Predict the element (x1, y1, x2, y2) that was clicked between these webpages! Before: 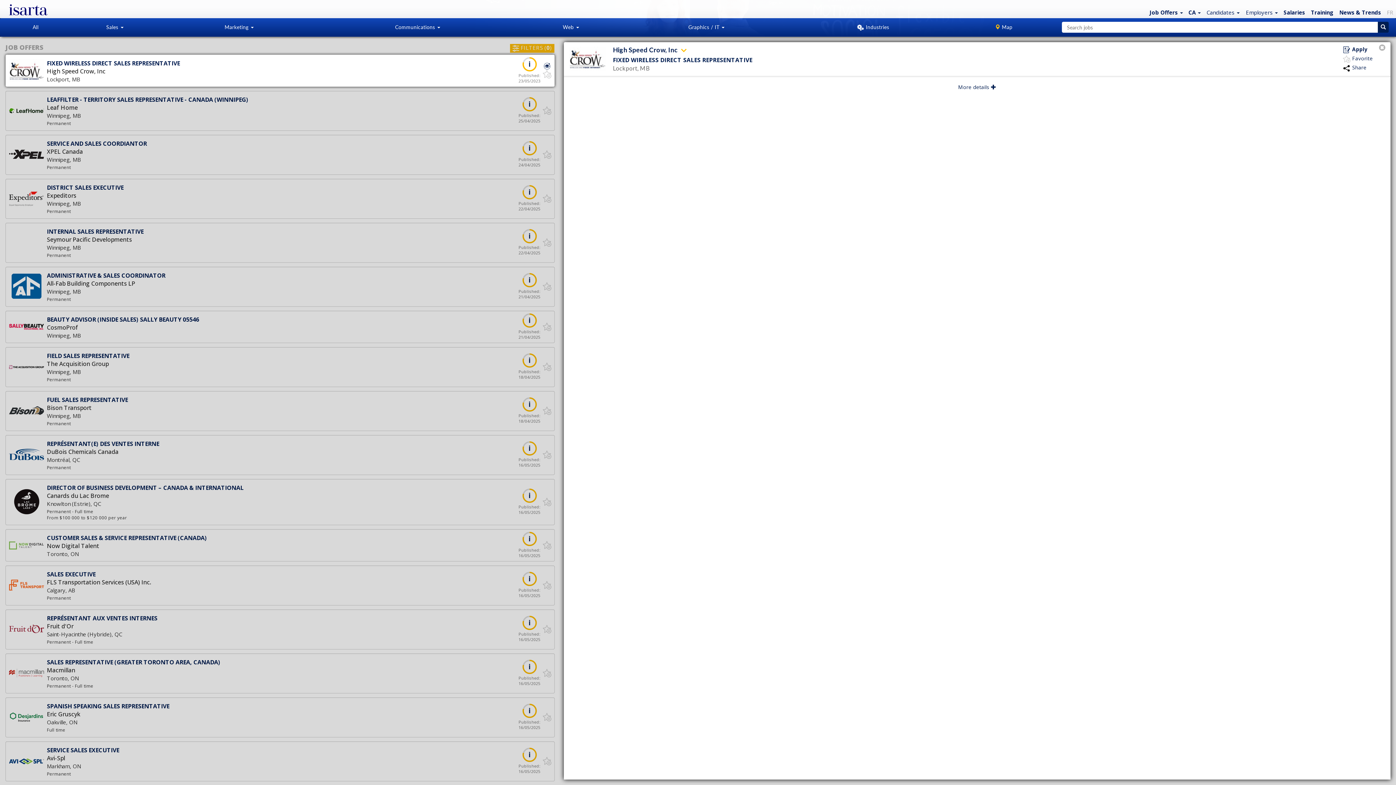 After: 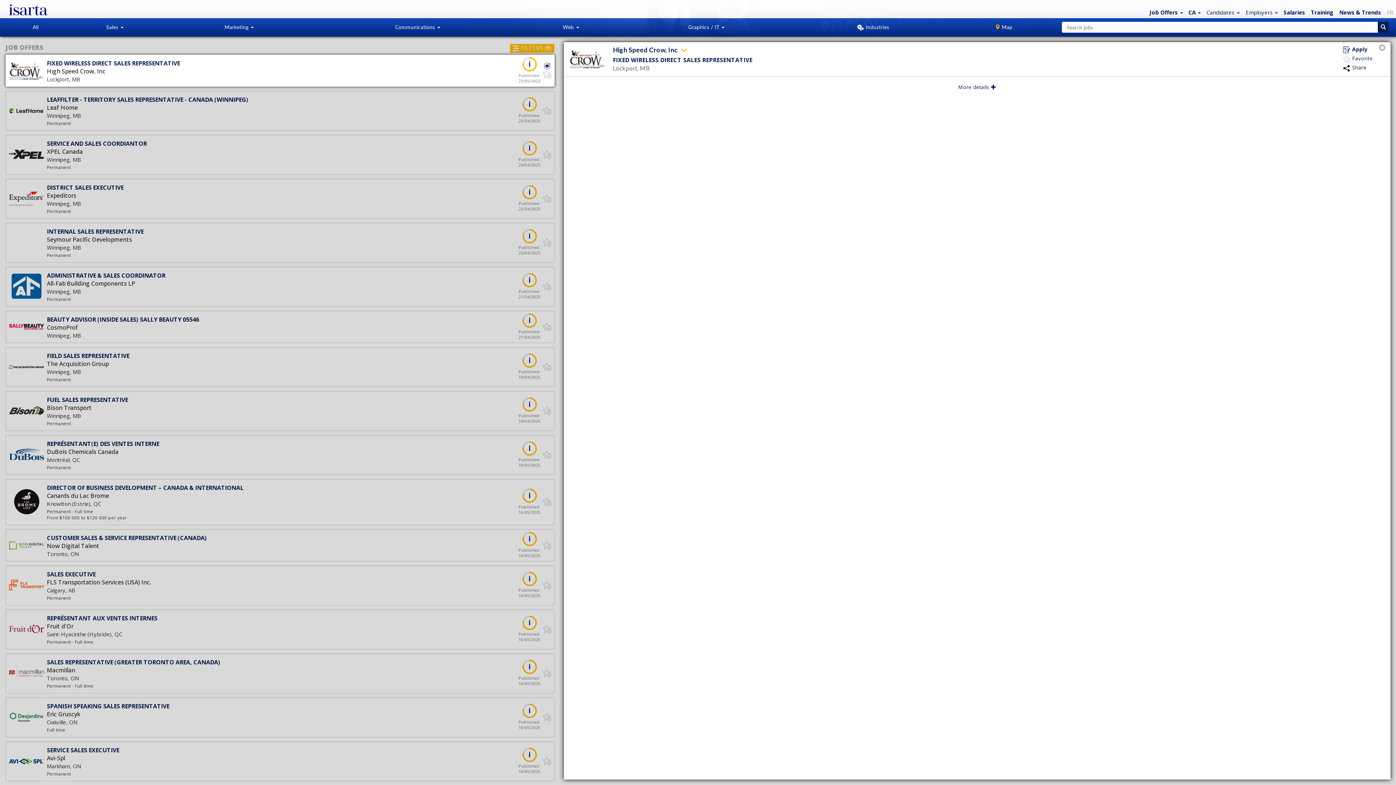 Action: bbox: (9, 66, 44, 73)